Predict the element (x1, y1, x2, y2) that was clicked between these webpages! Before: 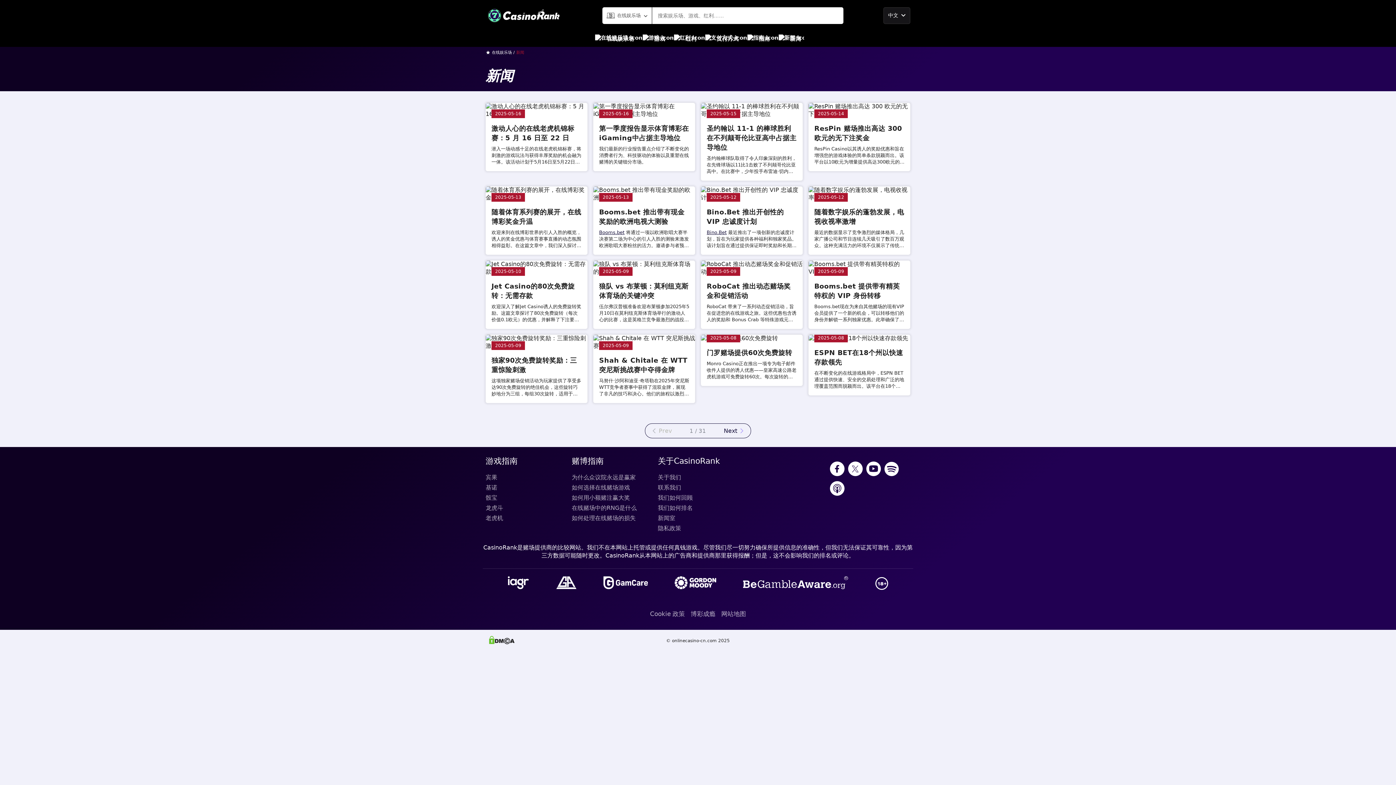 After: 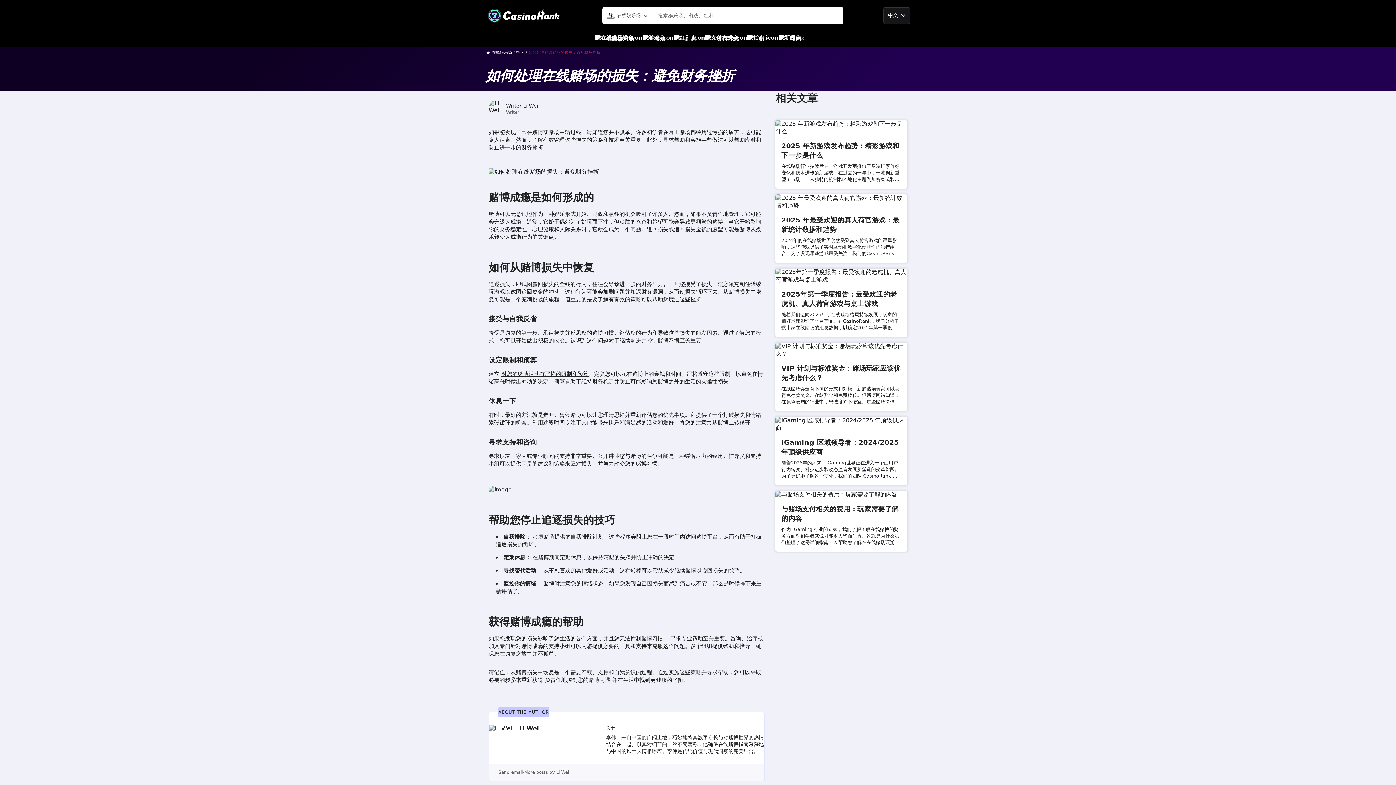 Action: label: 如何处理在线赌场的损失 bbox: (571, 513, 652, 523)